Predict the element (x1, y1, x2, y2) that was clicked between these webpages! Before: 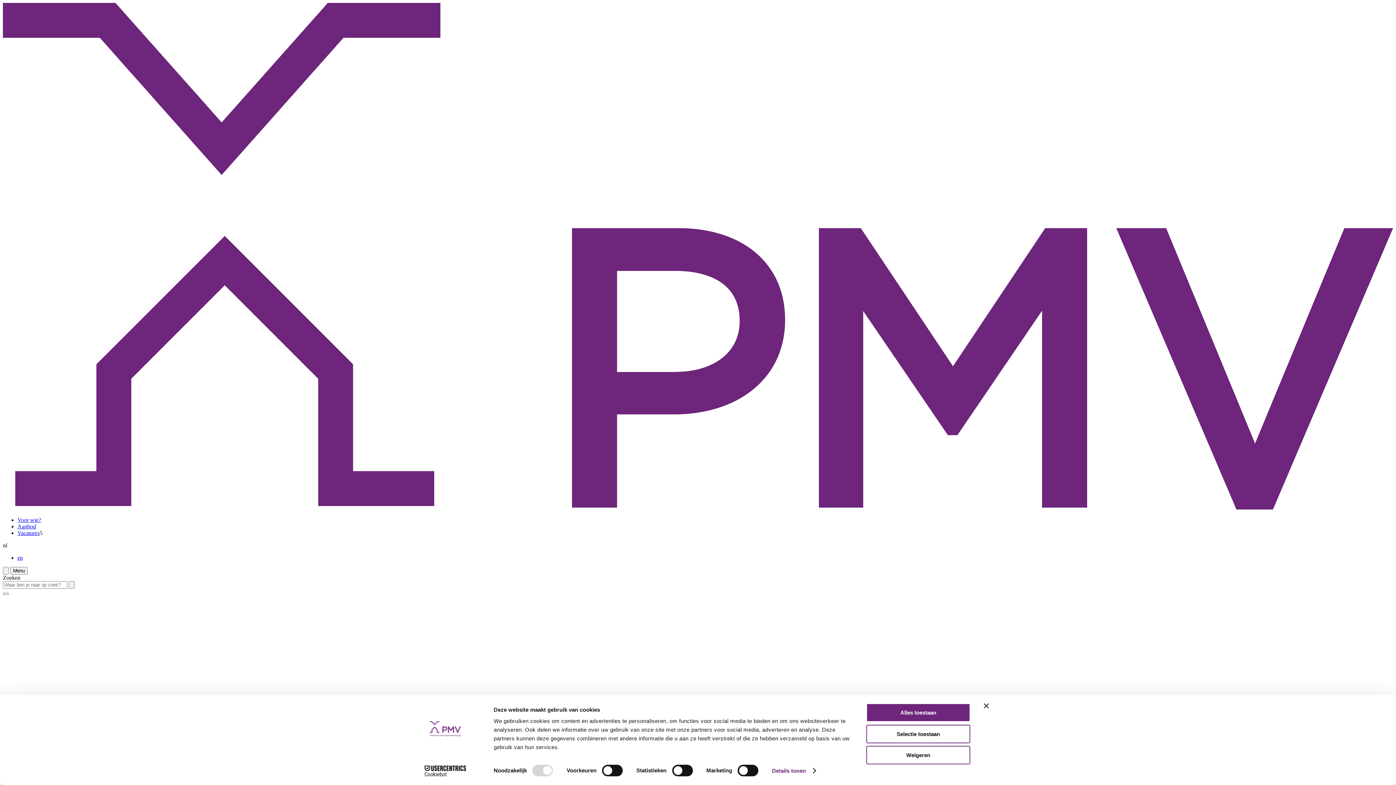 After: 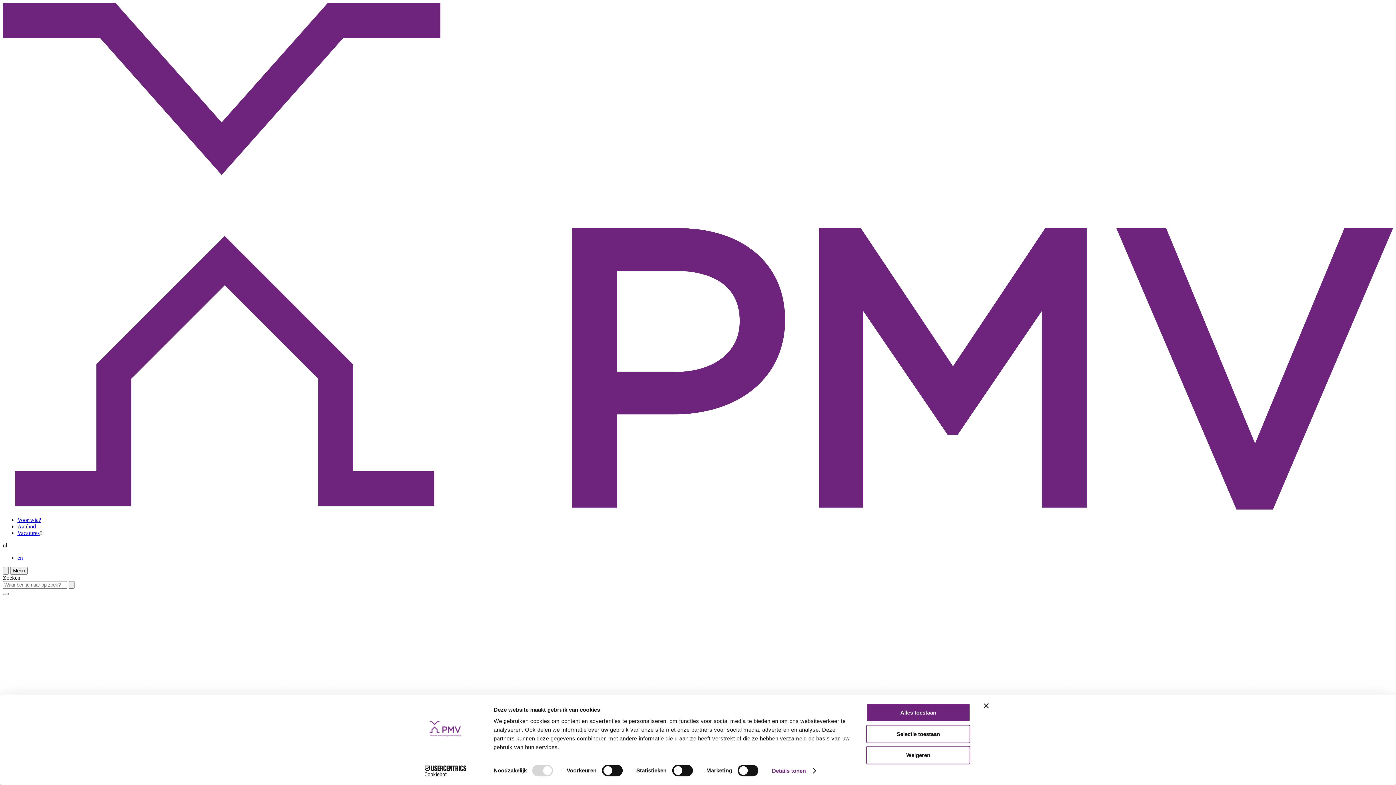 Action: label: Cookiebot - opens in a new window bbox: (413, 765, 477, 776)